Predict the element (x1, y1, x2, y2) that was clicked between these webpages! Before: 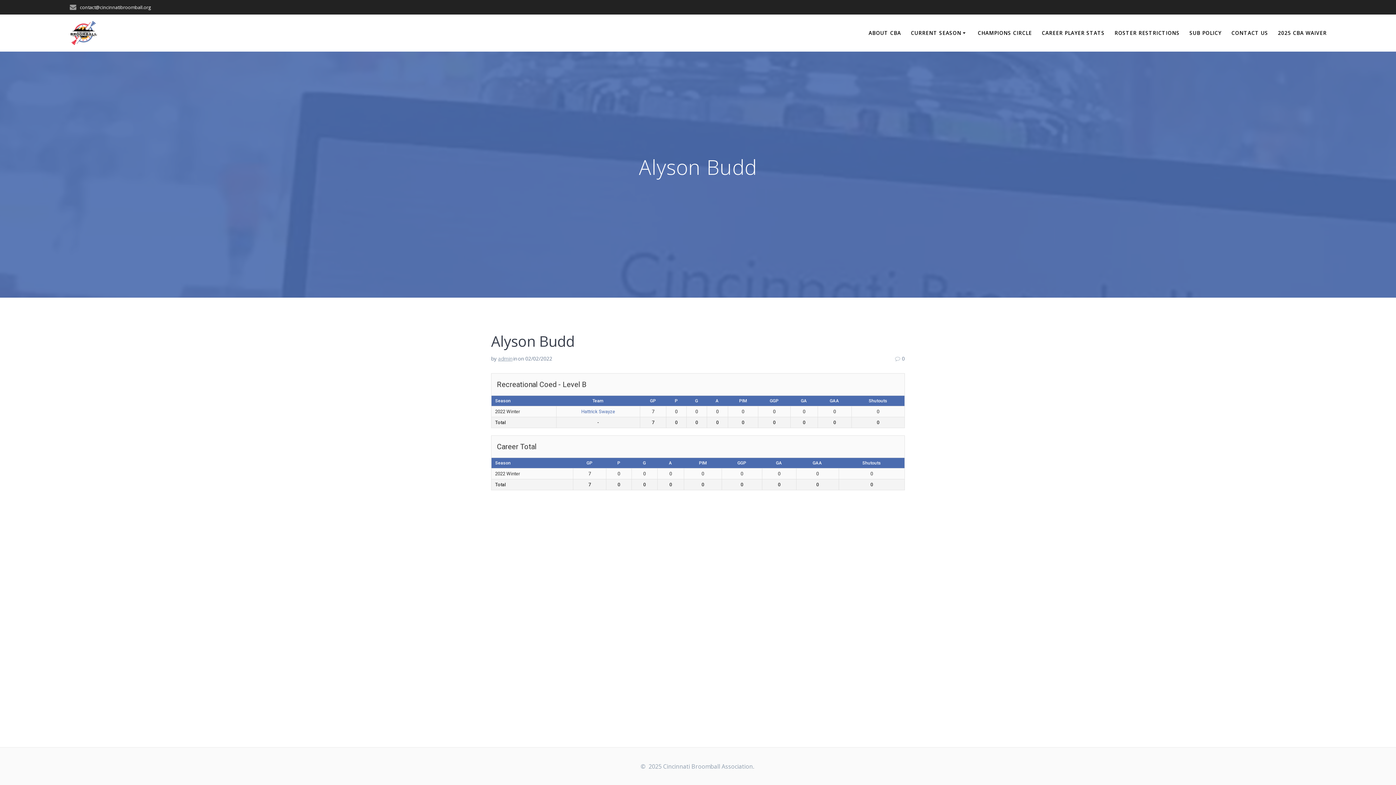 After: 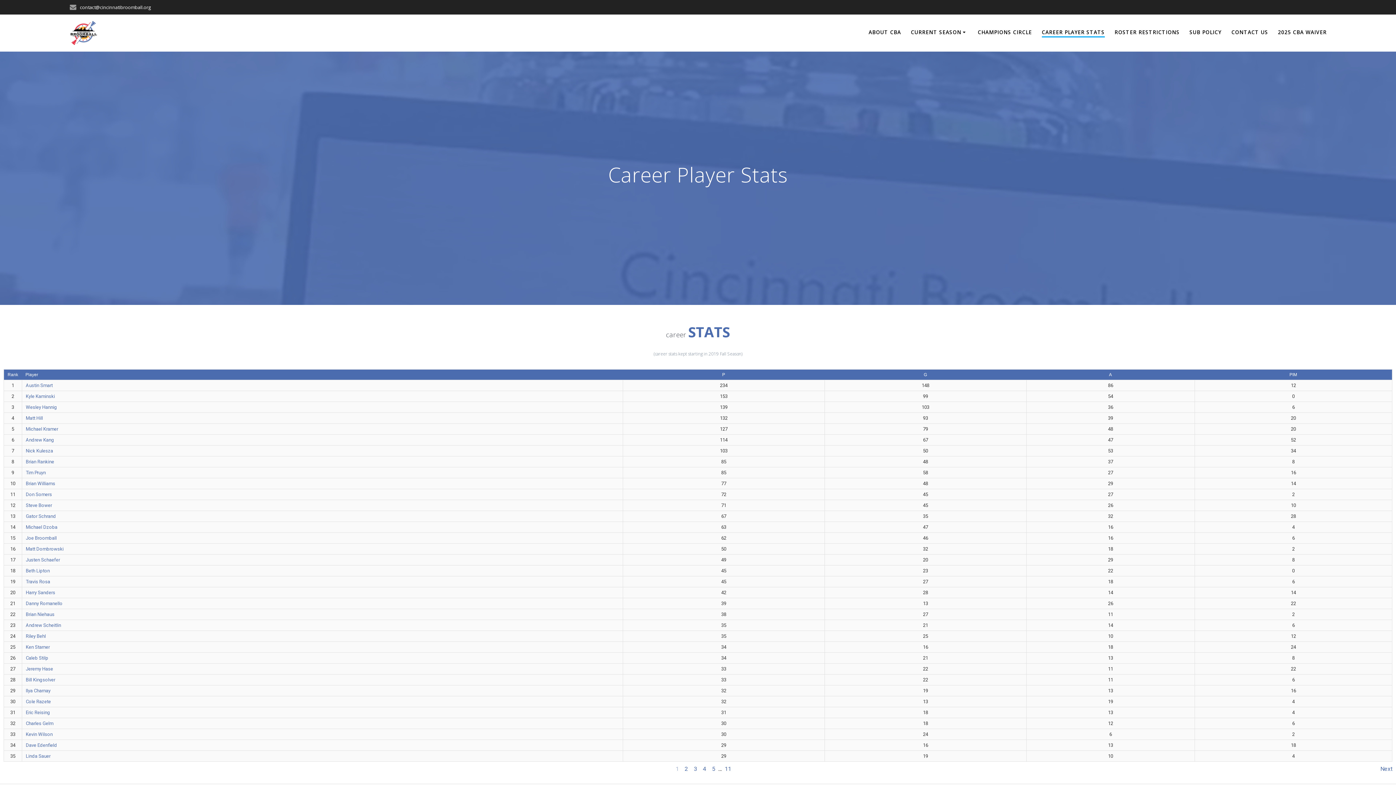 Action: bbox: (1042, 29, 1104, 37) label: CAREER PLAYER STATS